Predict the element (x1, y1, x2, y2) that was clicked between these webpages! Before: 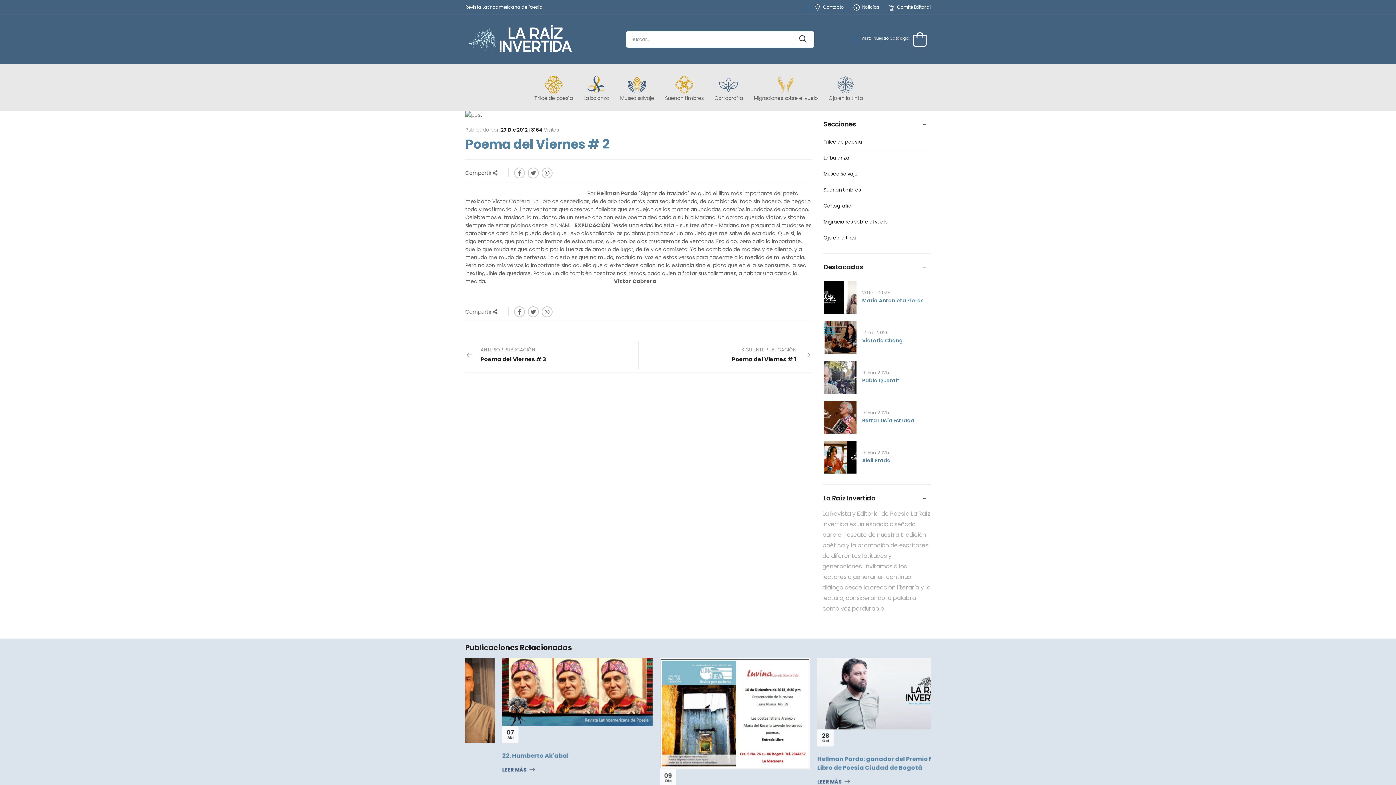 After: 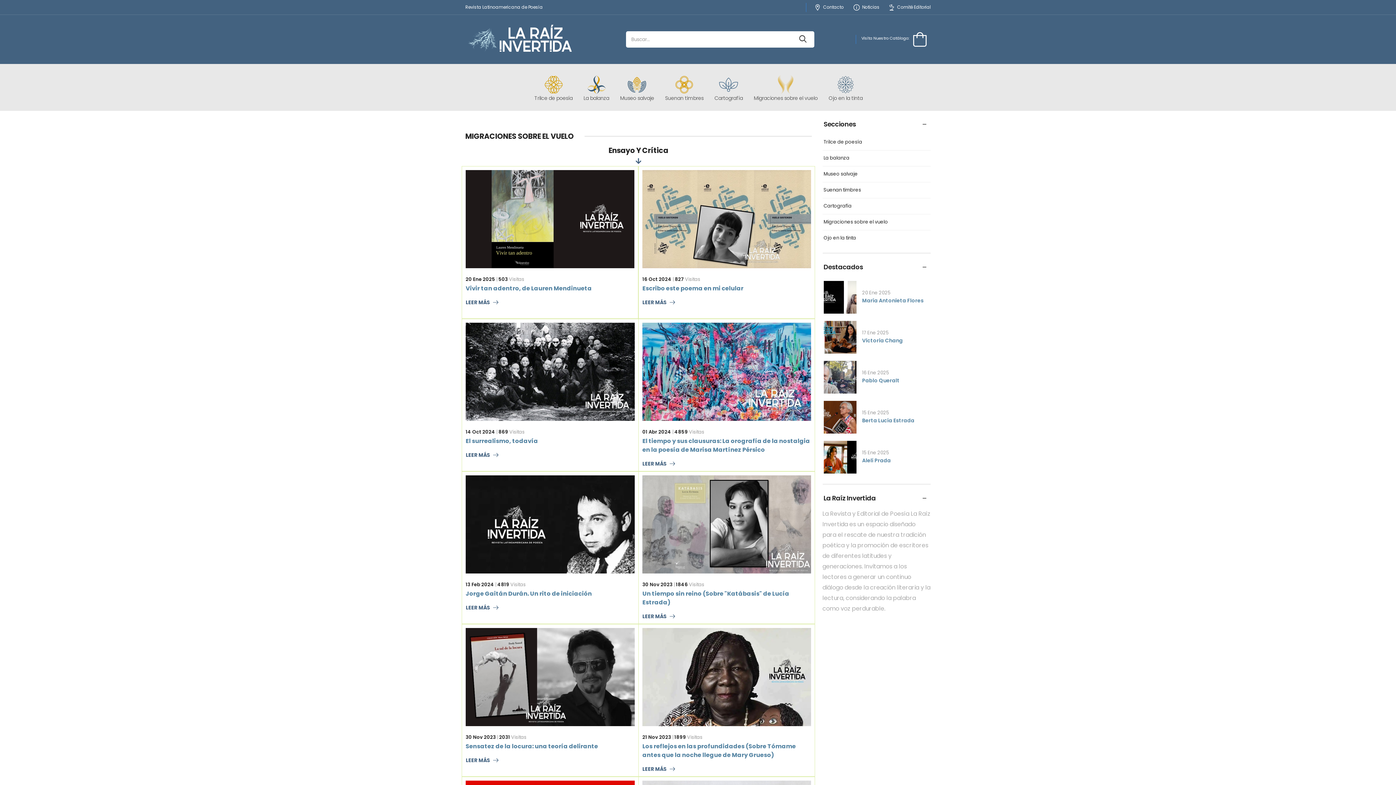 Action: bbox: (753, 71, 817, 102) label: Migraciones sobre el vuelo